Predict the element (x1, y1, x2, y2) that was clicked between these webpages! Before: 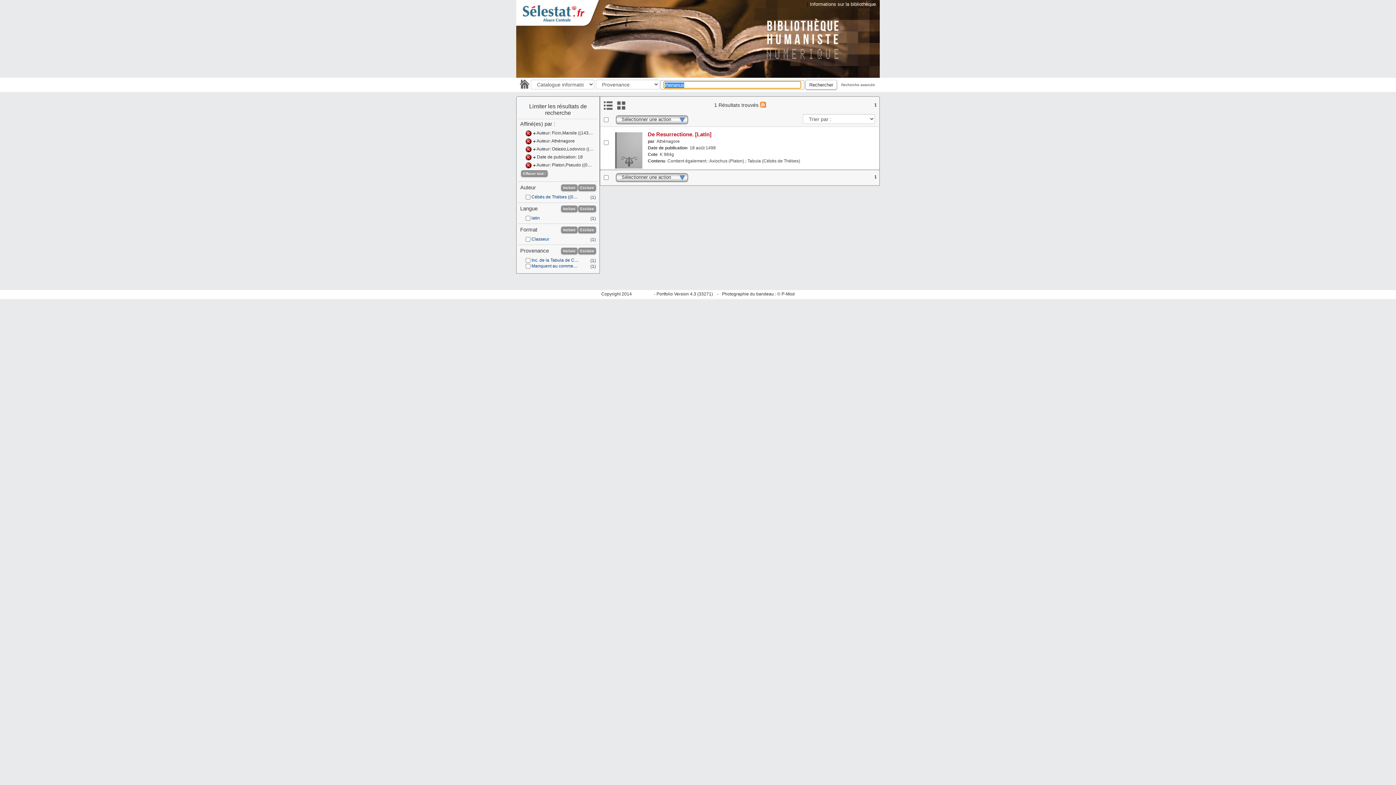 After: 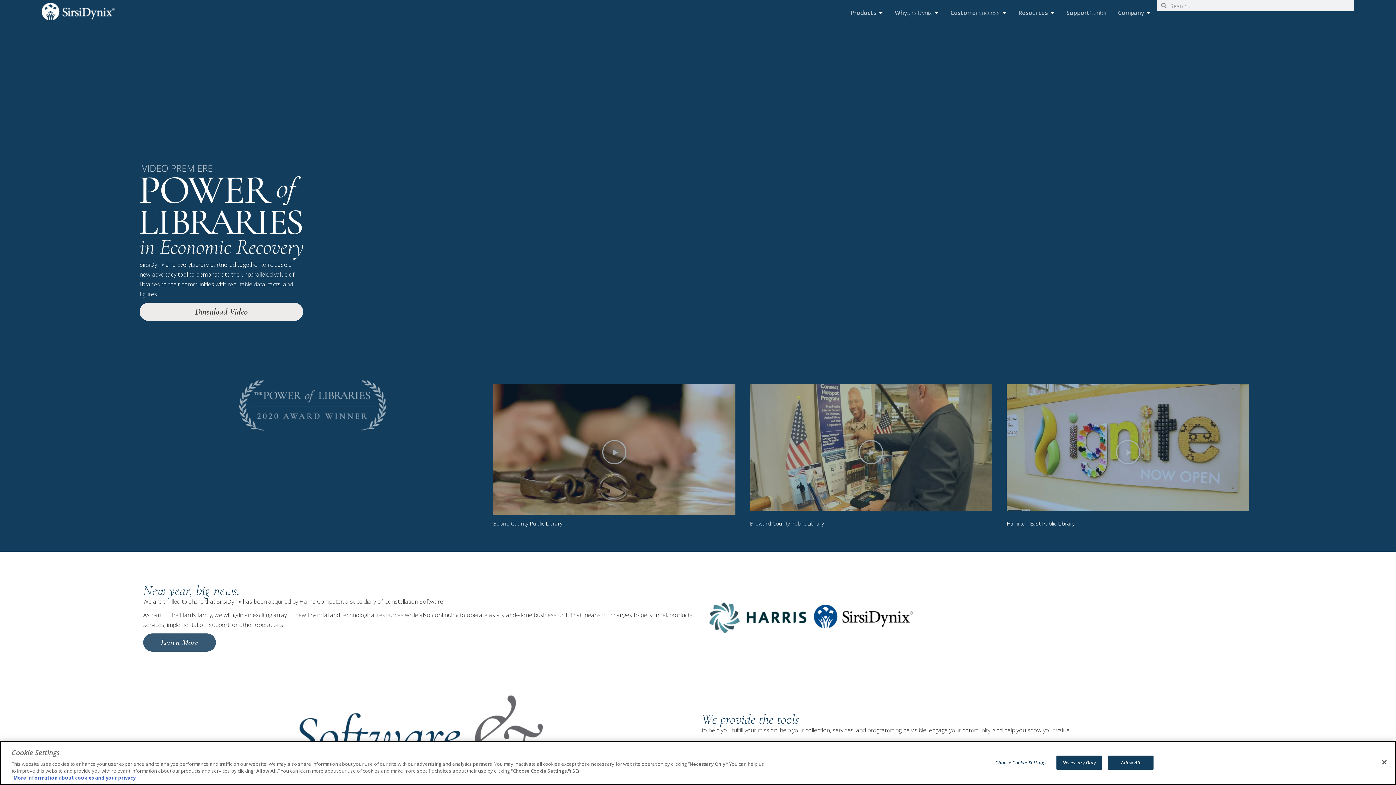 Action: label: SirsiDynix bbox: (633, 291, 653, 296)